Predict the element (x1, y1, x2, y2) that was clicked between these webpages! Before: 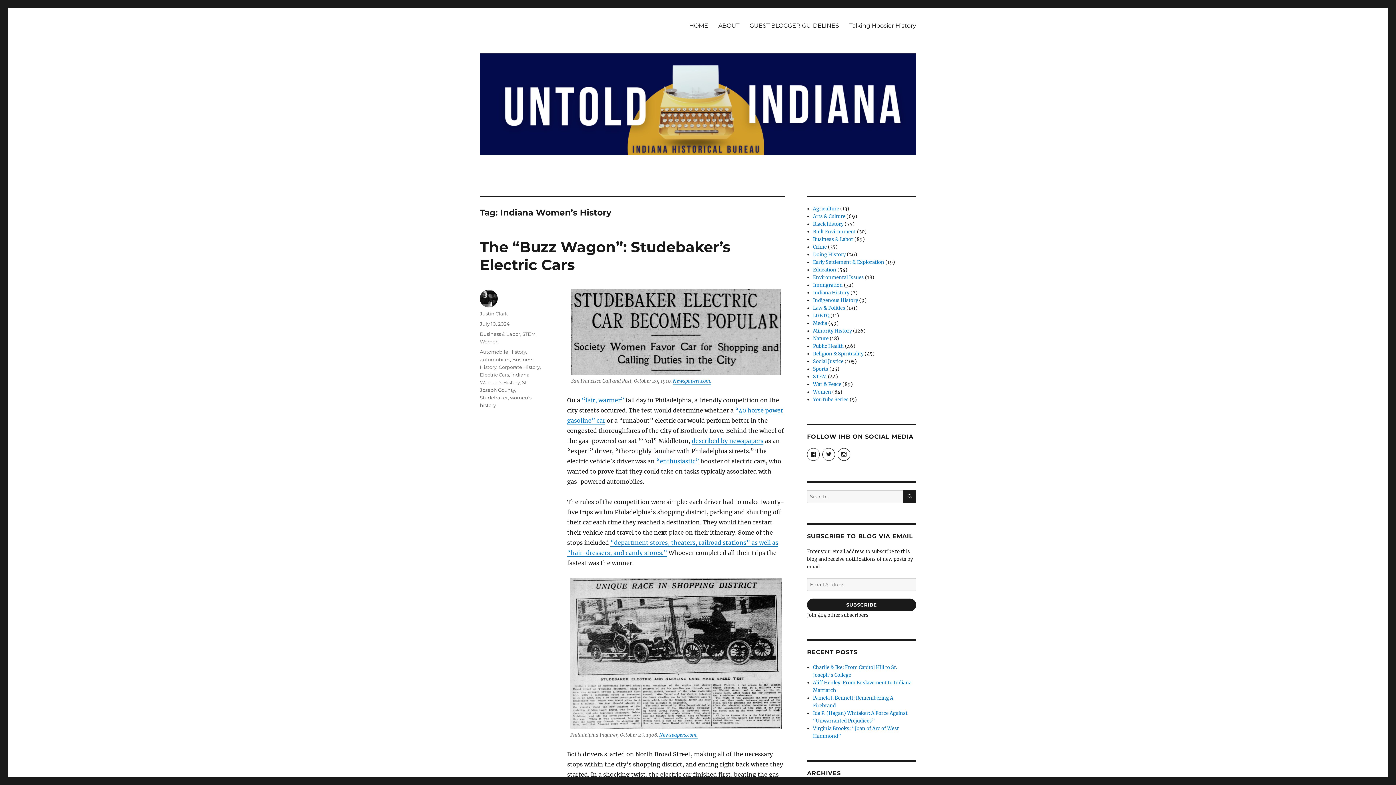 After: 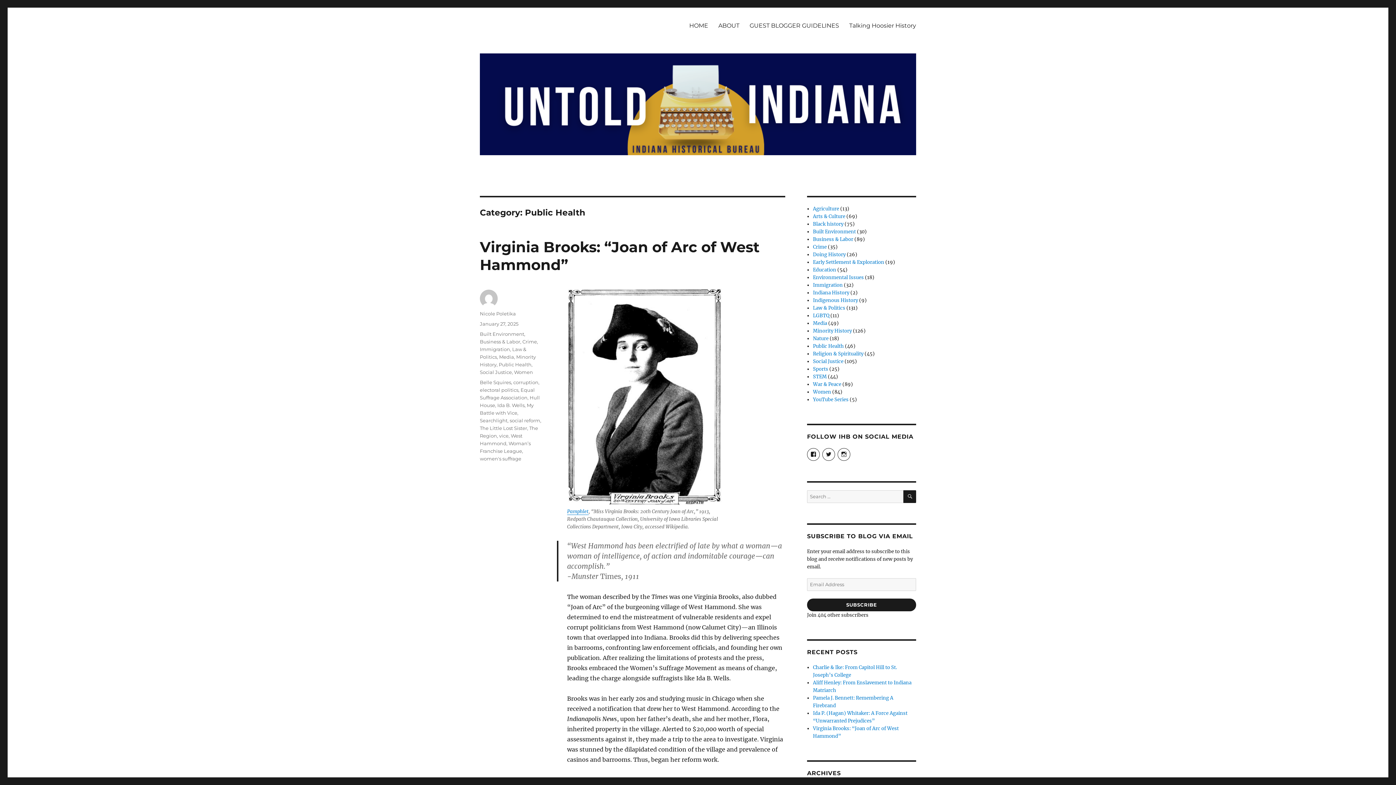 Action: label: Public Health bbox: (813, 343, 844, 349)